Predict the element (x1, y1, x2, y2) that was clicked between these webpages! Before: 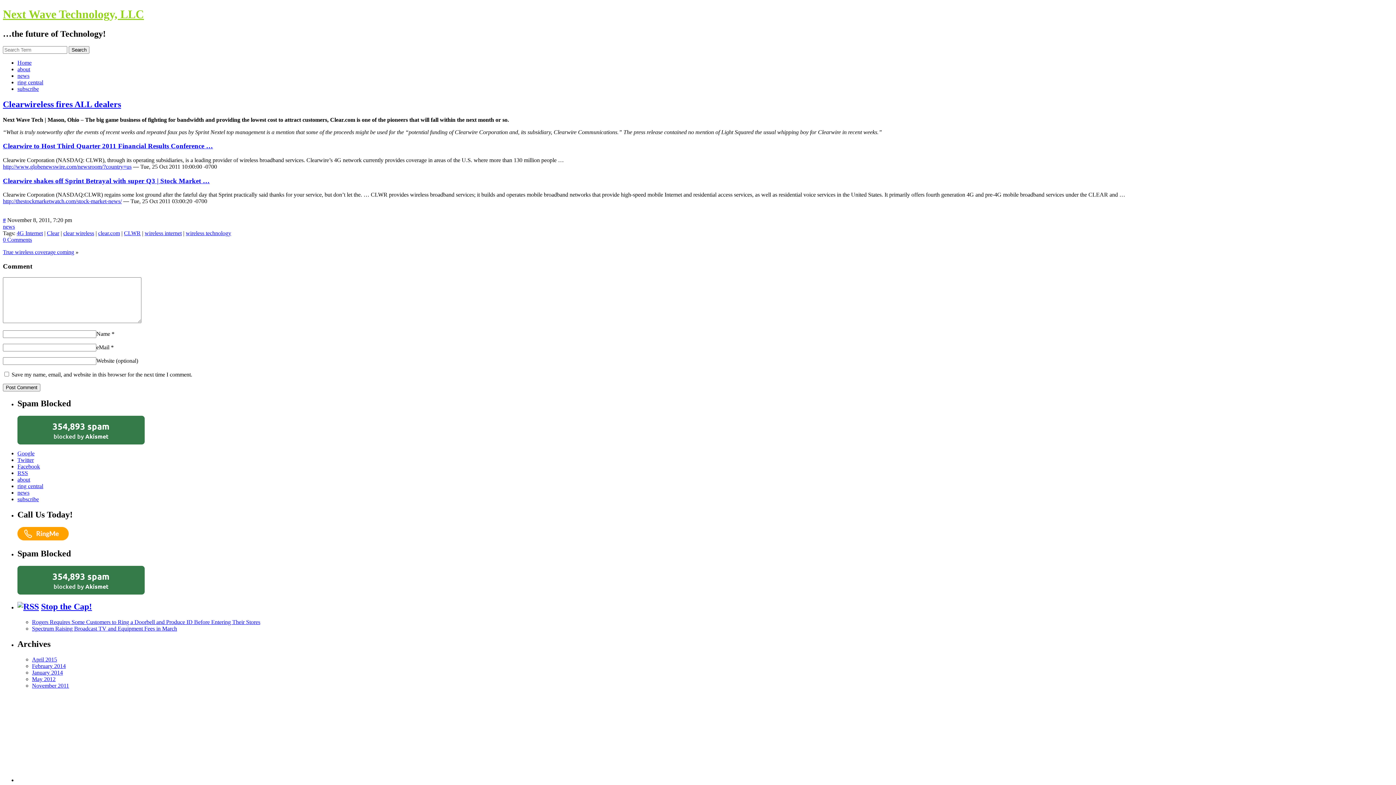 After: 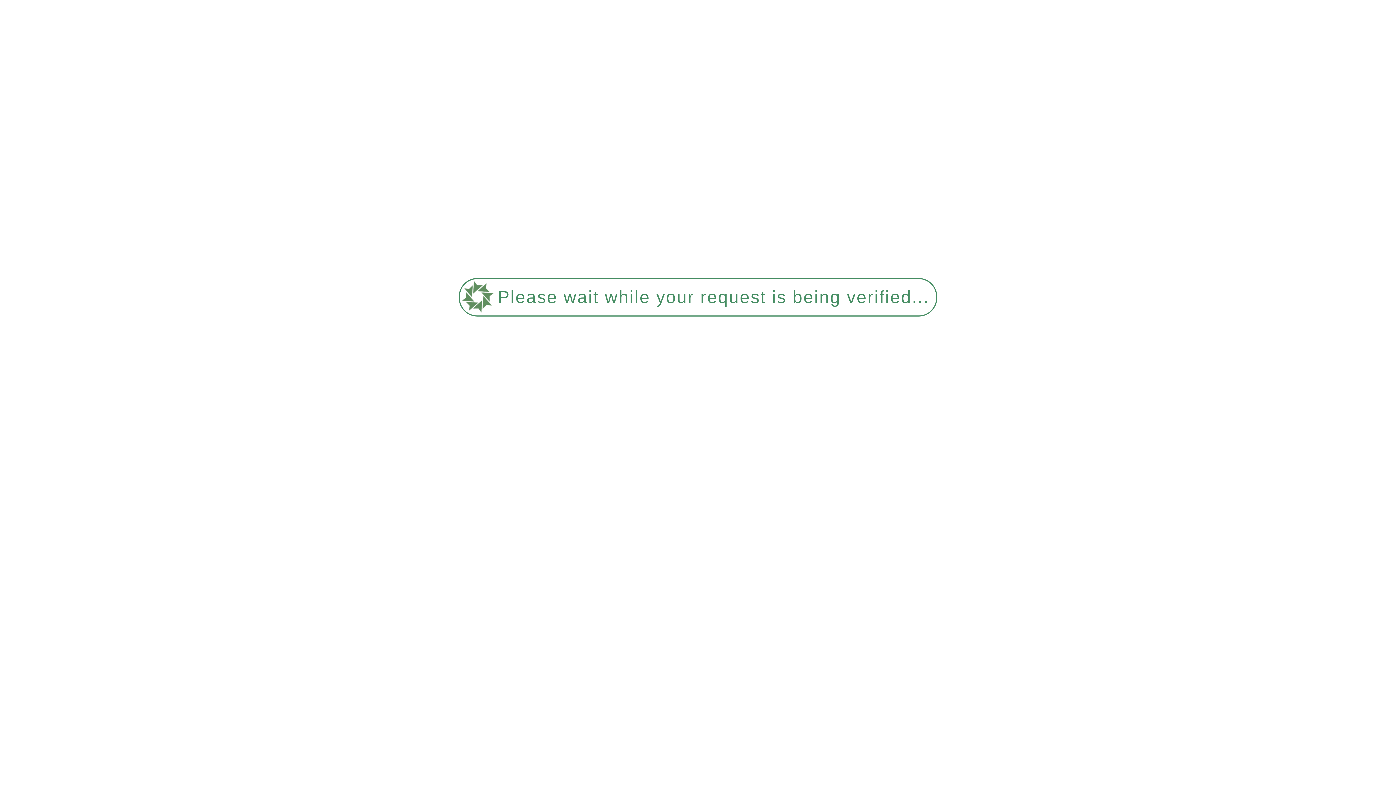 Action: bbox: (17, 489, 29, 495) label: news